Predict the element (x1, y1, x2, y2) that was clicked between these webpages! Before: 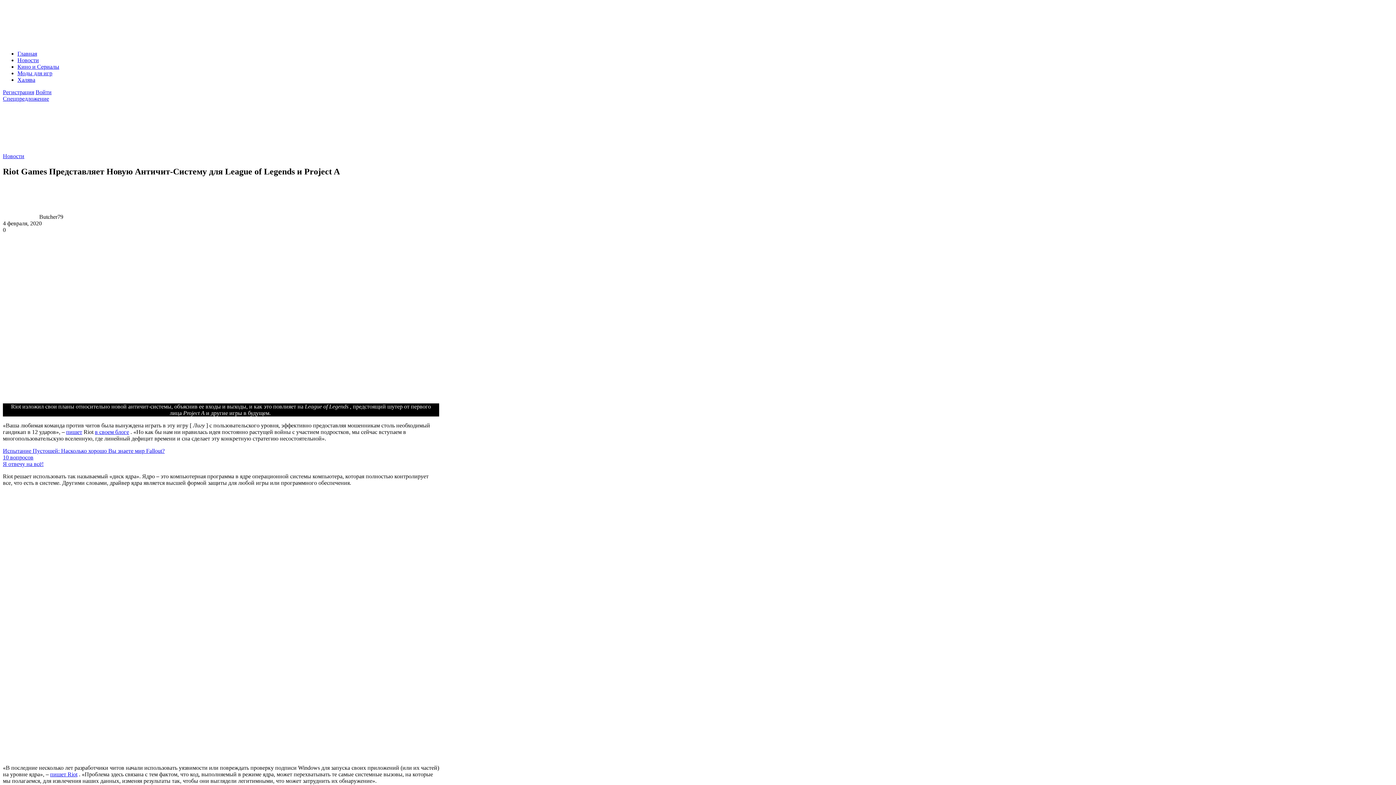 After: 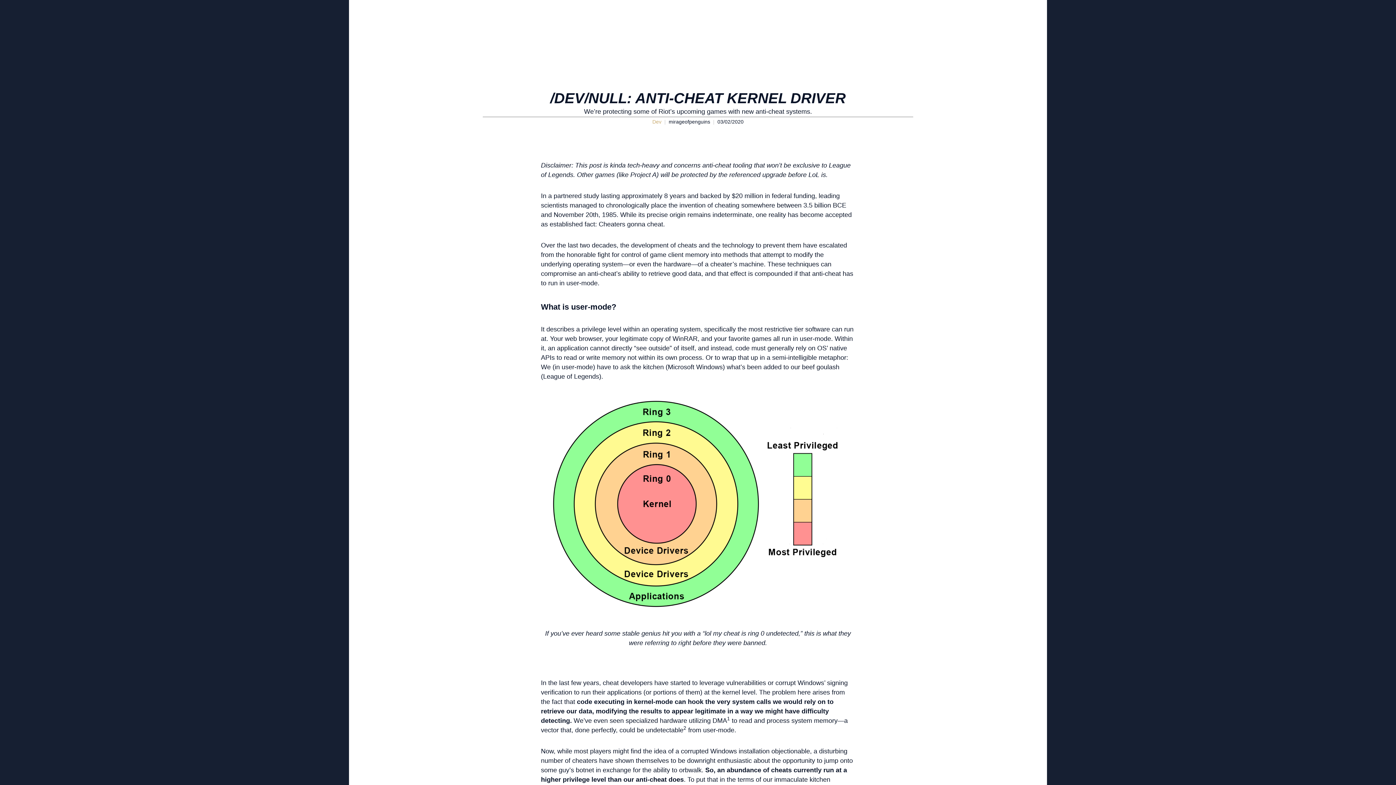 Action: bbox: (66, 429, 82, 435) label: пишет